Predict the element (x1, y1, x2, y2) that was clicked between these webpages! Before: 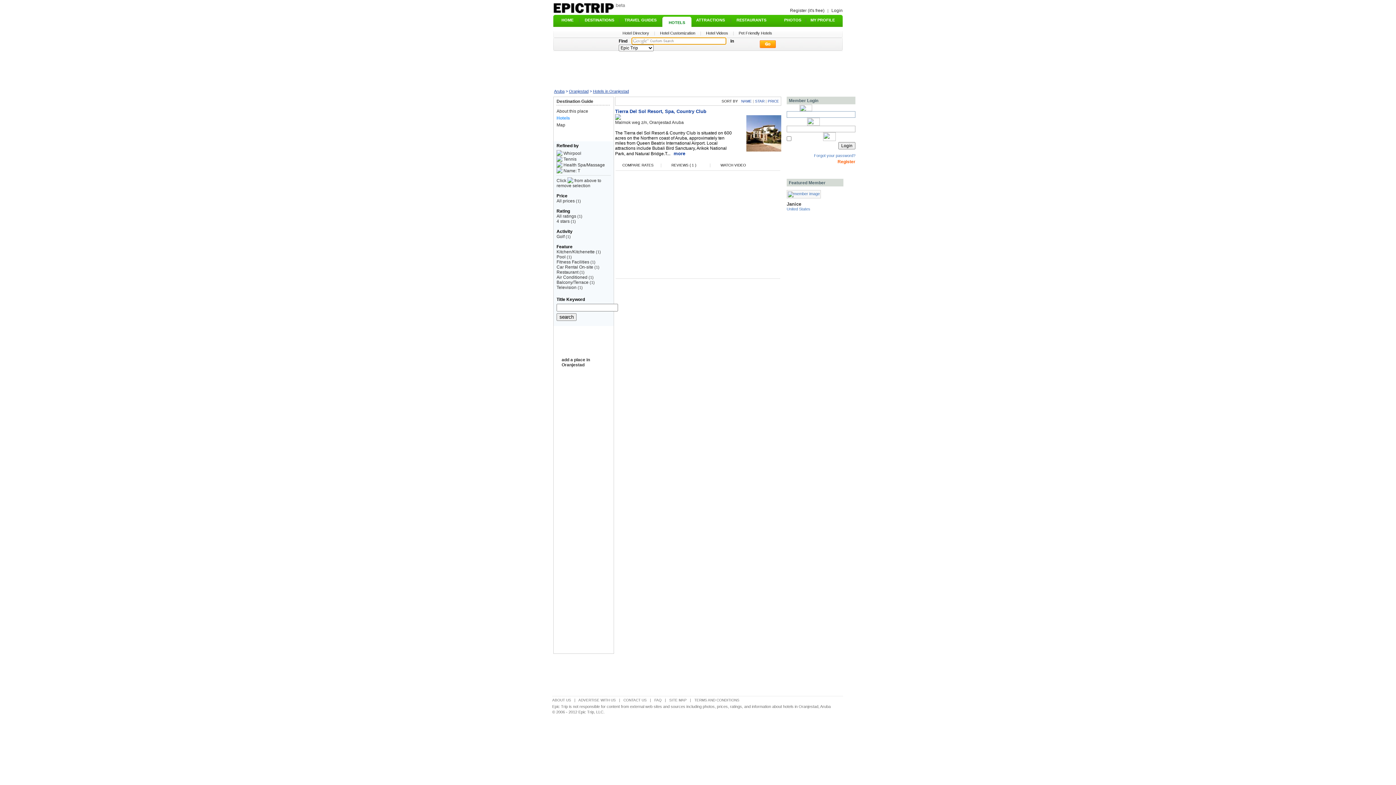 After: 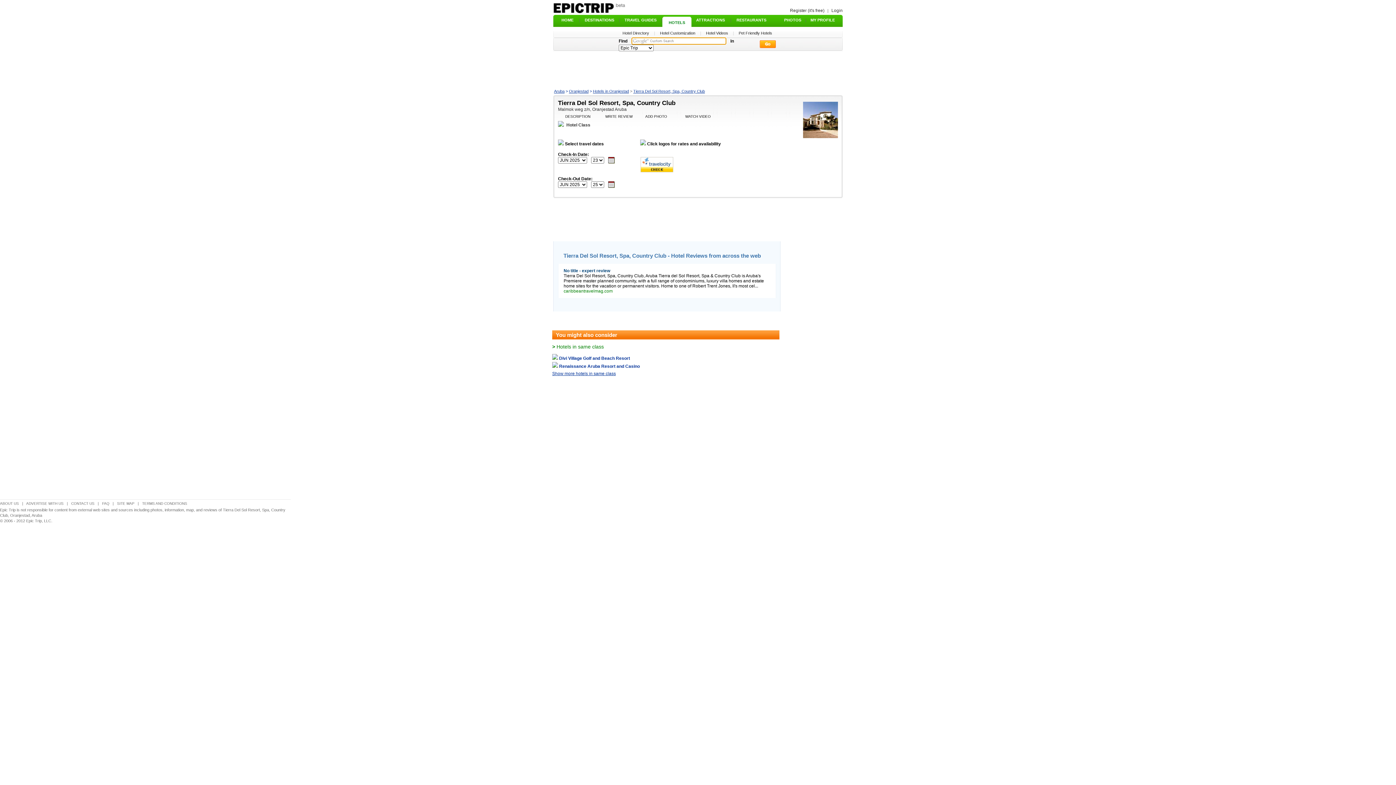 Action: bbox: (664, 163, 696, 167) label: REVIEWS ( 1 )